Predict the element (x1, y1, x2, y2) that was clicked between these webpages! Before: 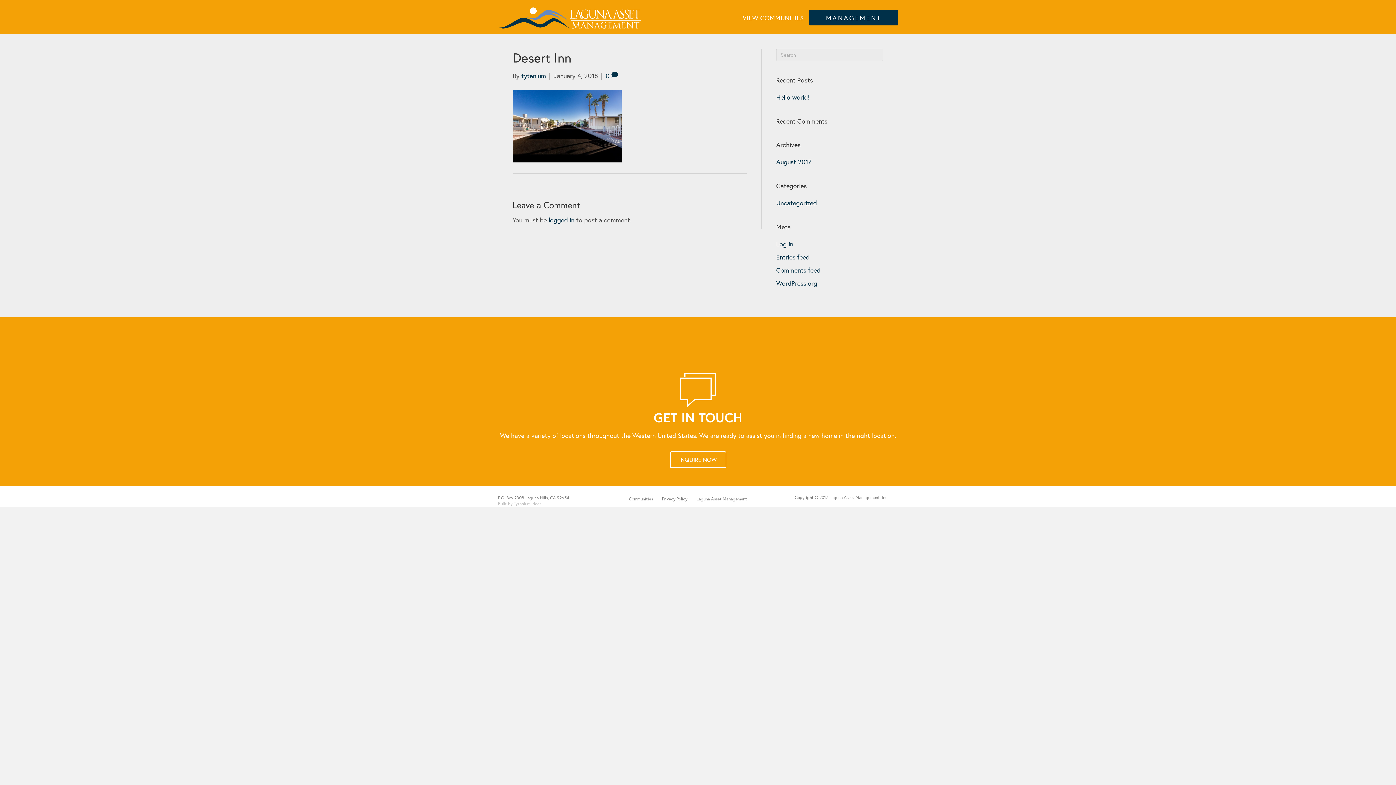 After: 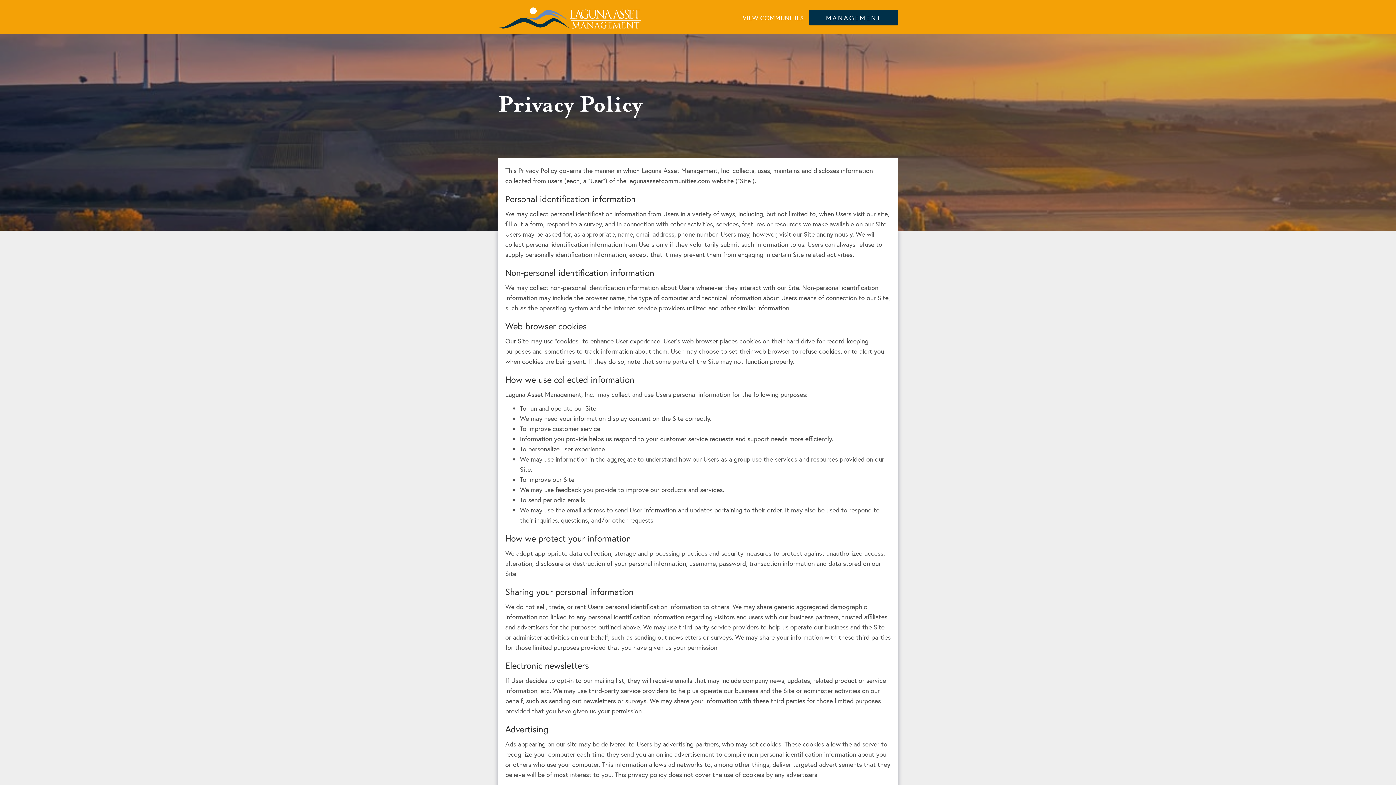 Action: bbox: (657, 493, 691, 505) label: Privacy Policy